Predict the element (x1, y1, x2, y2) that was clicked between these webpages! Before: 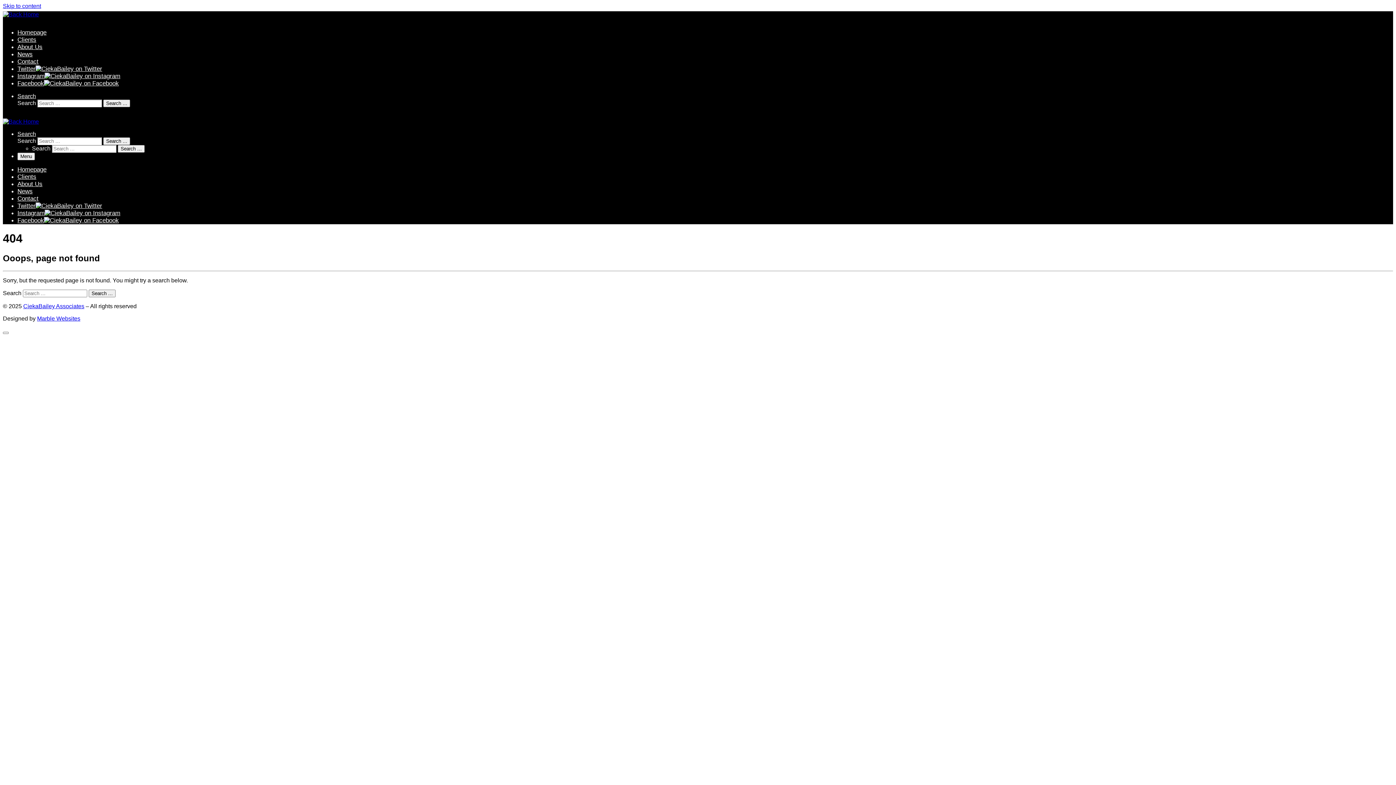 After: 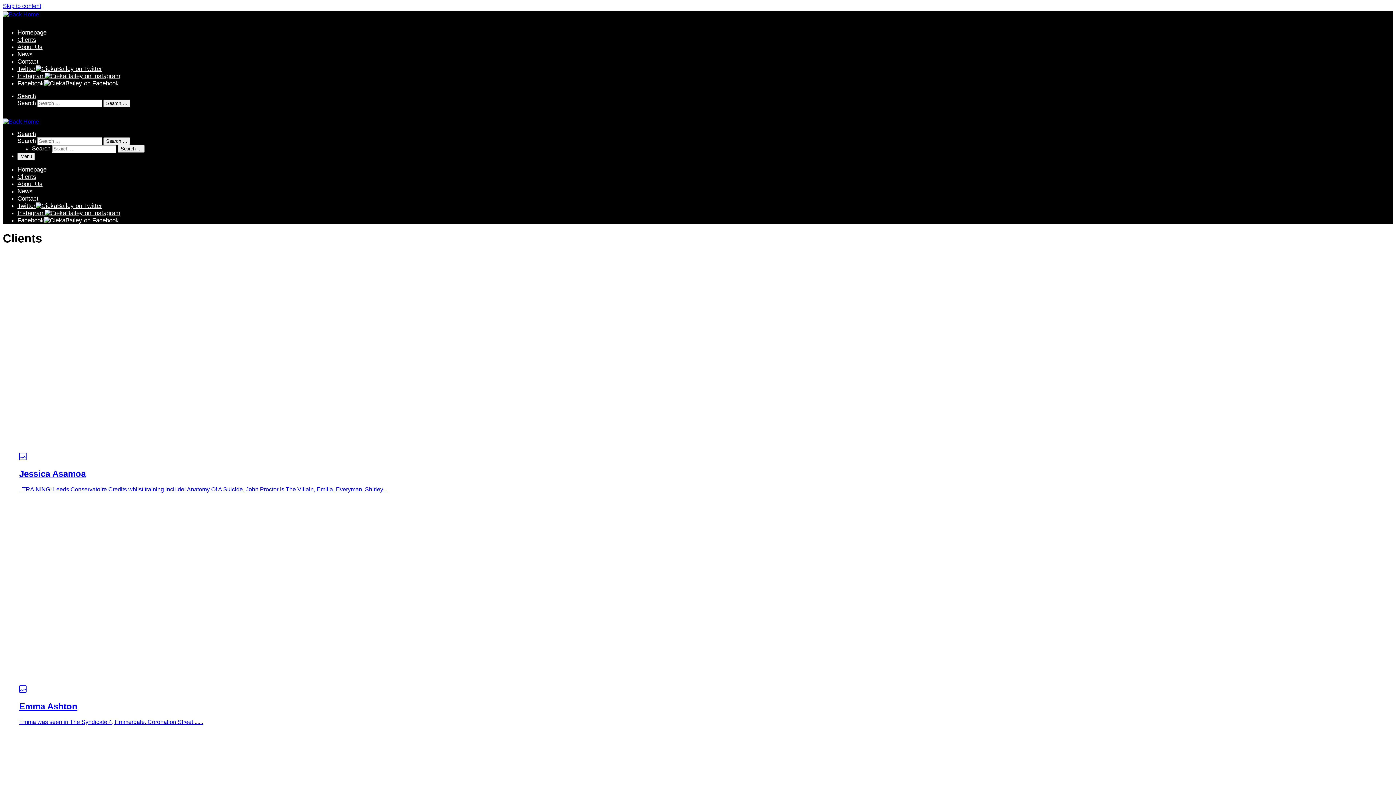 Action: bbox: (17, 173, 36, 180) label: Clients